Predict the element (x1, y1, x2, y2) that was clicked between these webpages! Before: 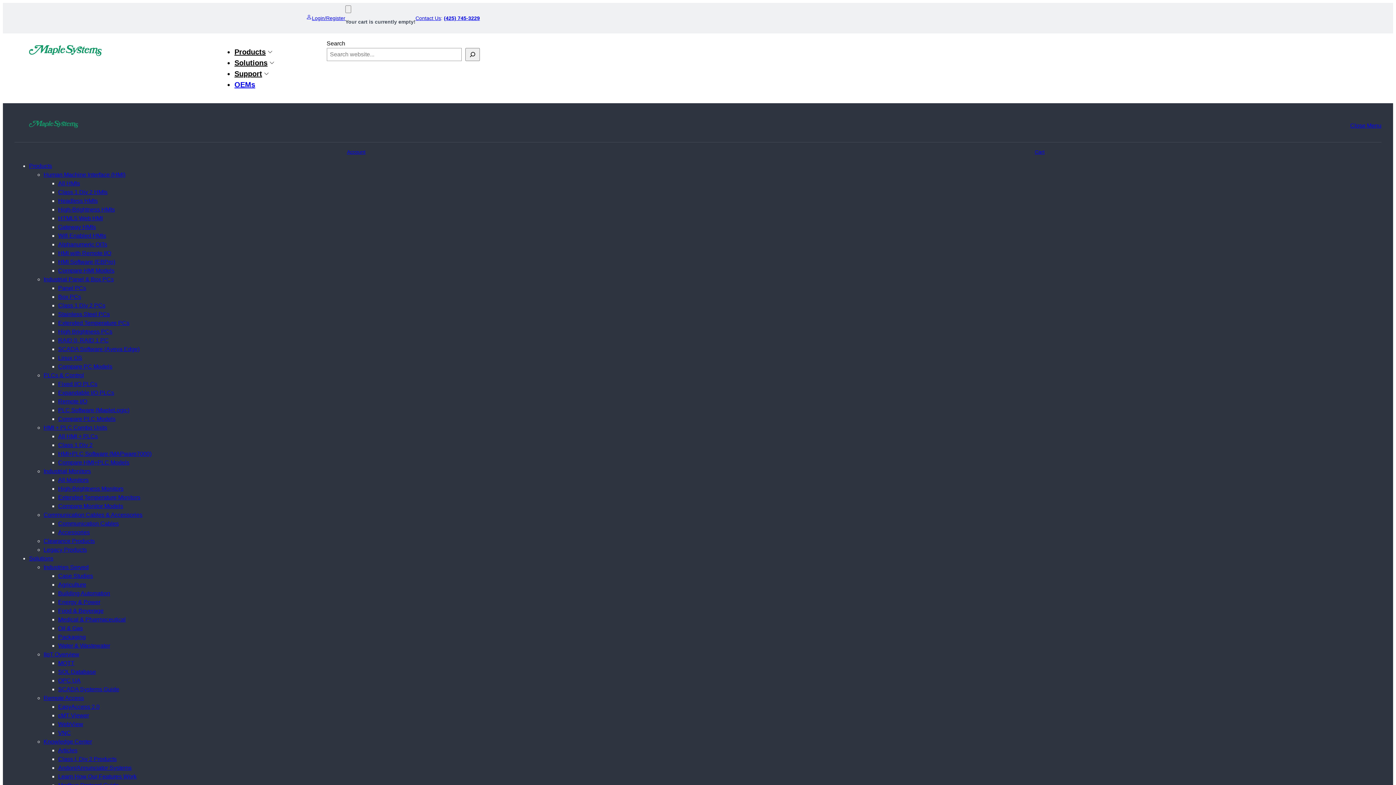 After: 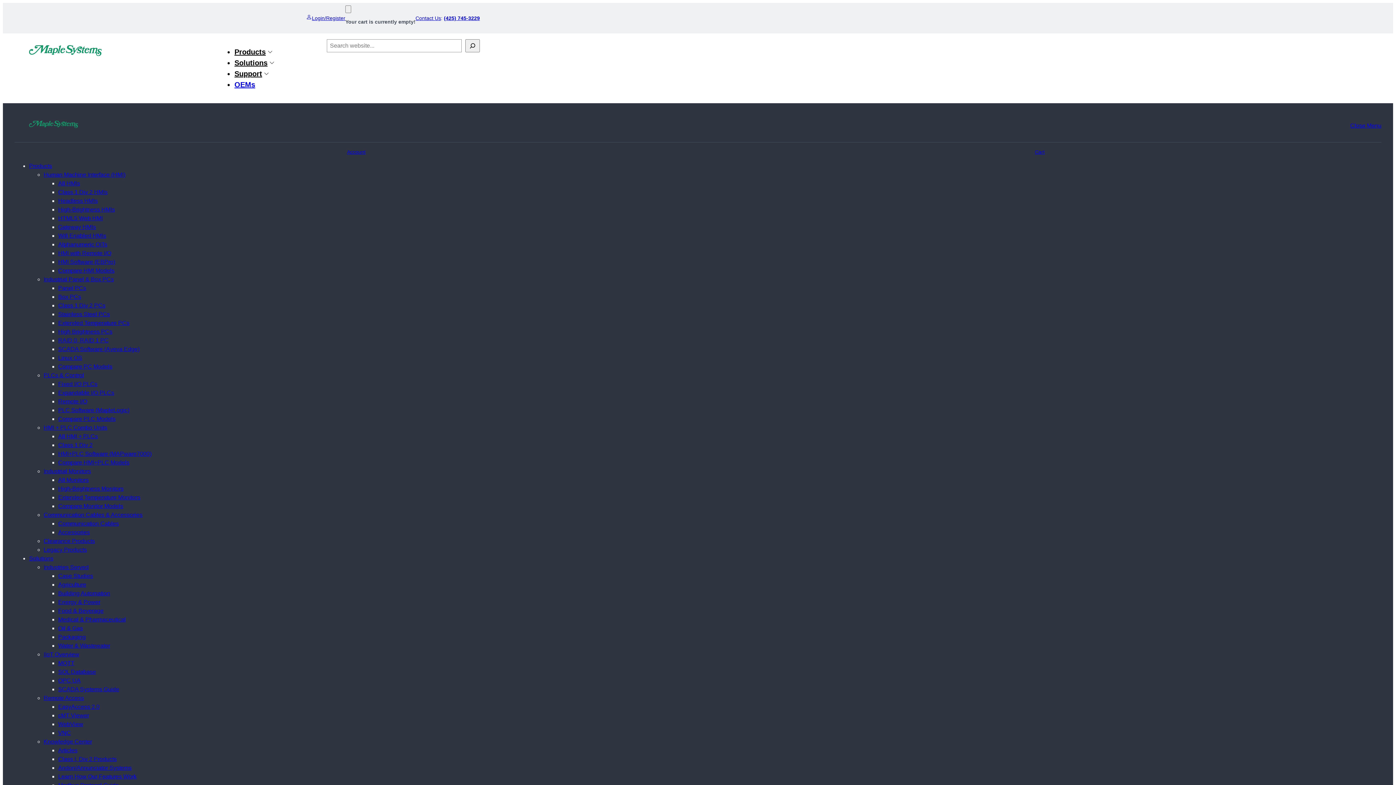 Action: label: Extended Temperature Monitors bbox: (58, 494, 140, 500)